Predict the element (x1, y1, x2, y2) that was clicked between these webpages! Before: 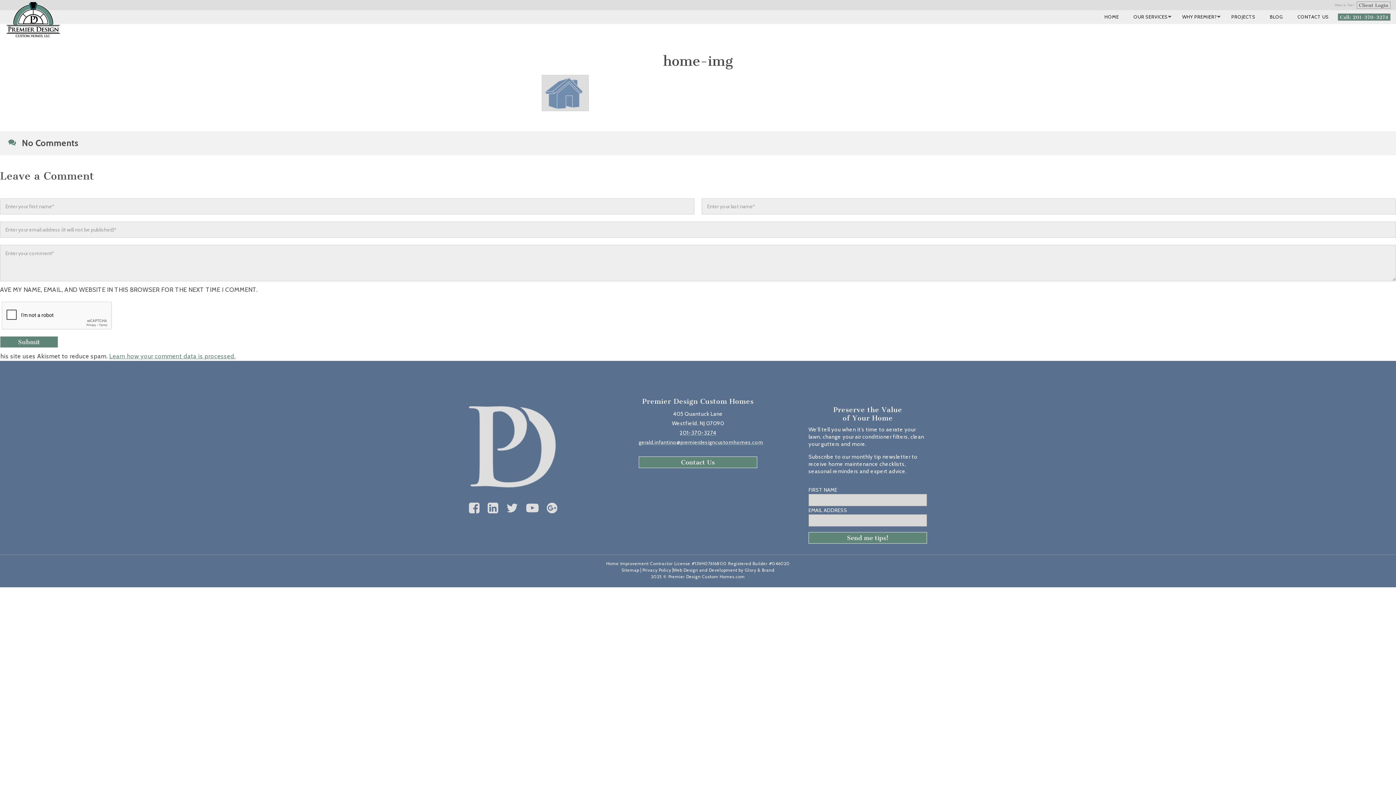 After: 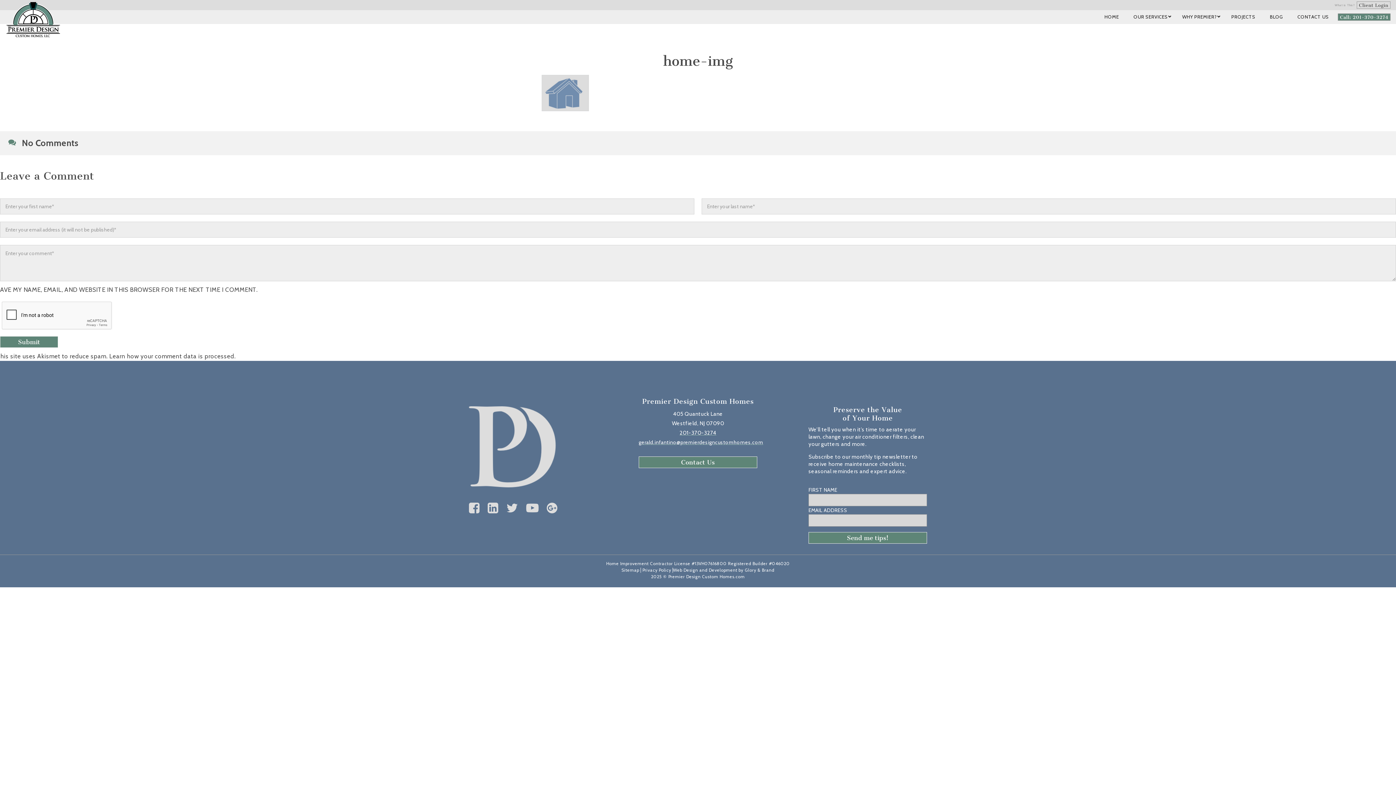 Action: label: Learn how your comment data is processed. bbox: (109, 352, 235, 360)